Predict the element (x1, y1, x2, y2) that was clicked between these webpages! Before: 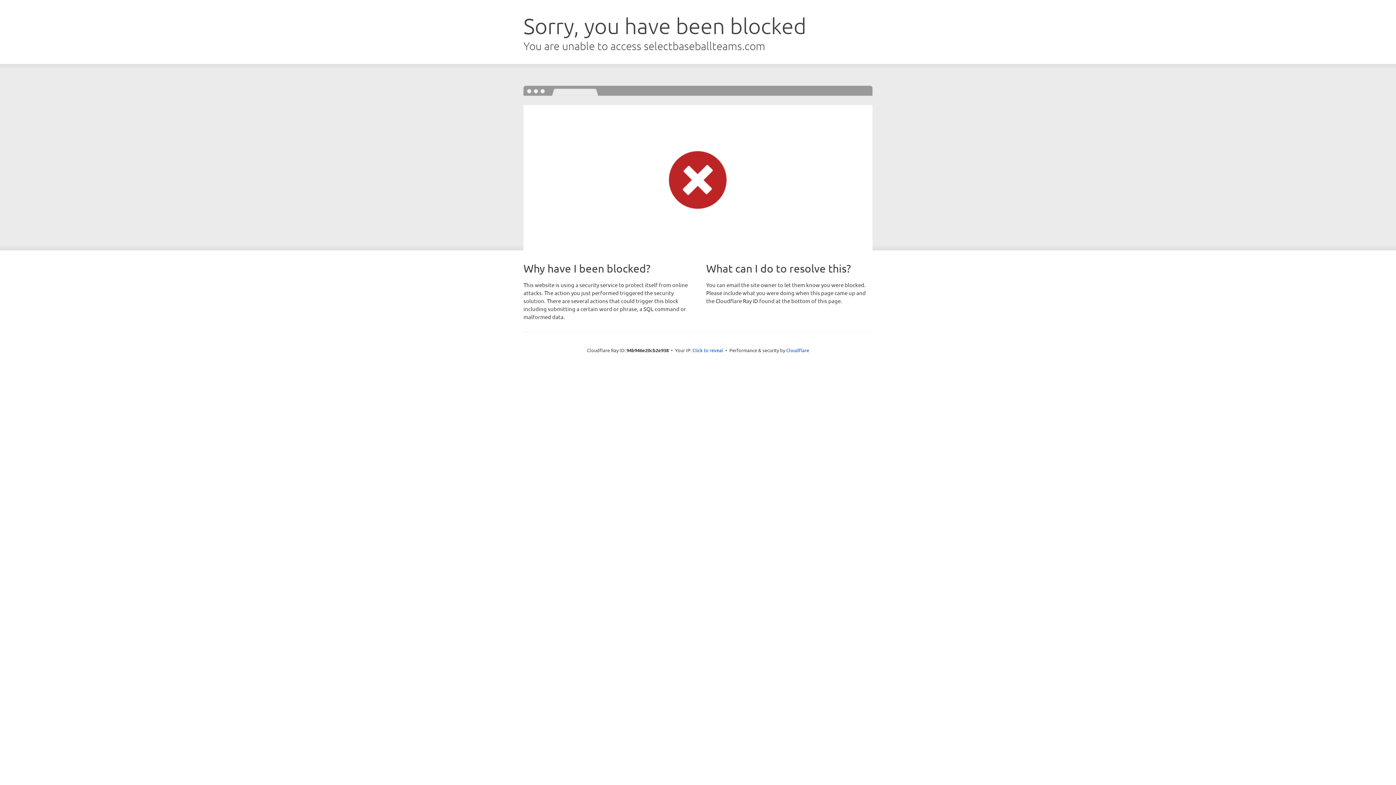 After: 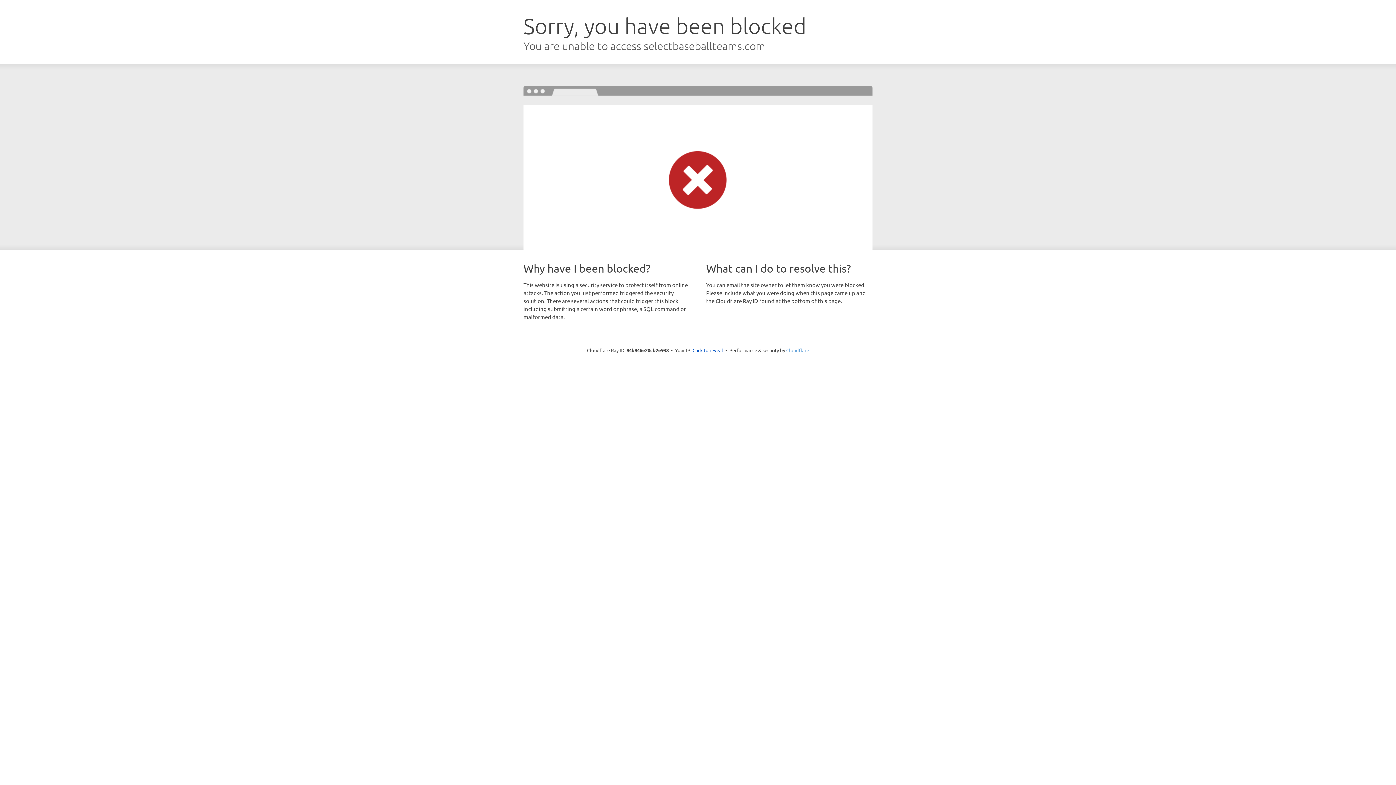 Action: label: Cloudflare bbox: (786, 347, 809, 353)